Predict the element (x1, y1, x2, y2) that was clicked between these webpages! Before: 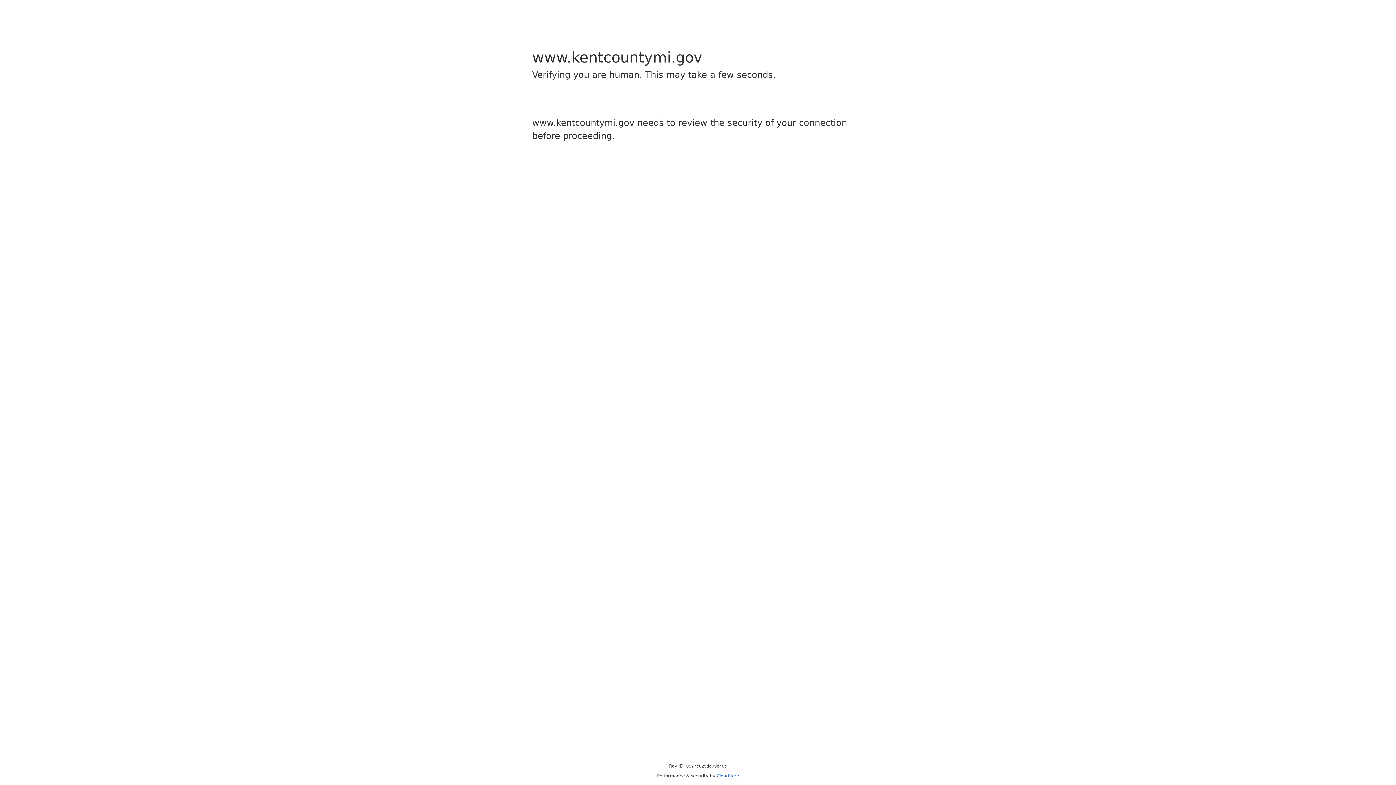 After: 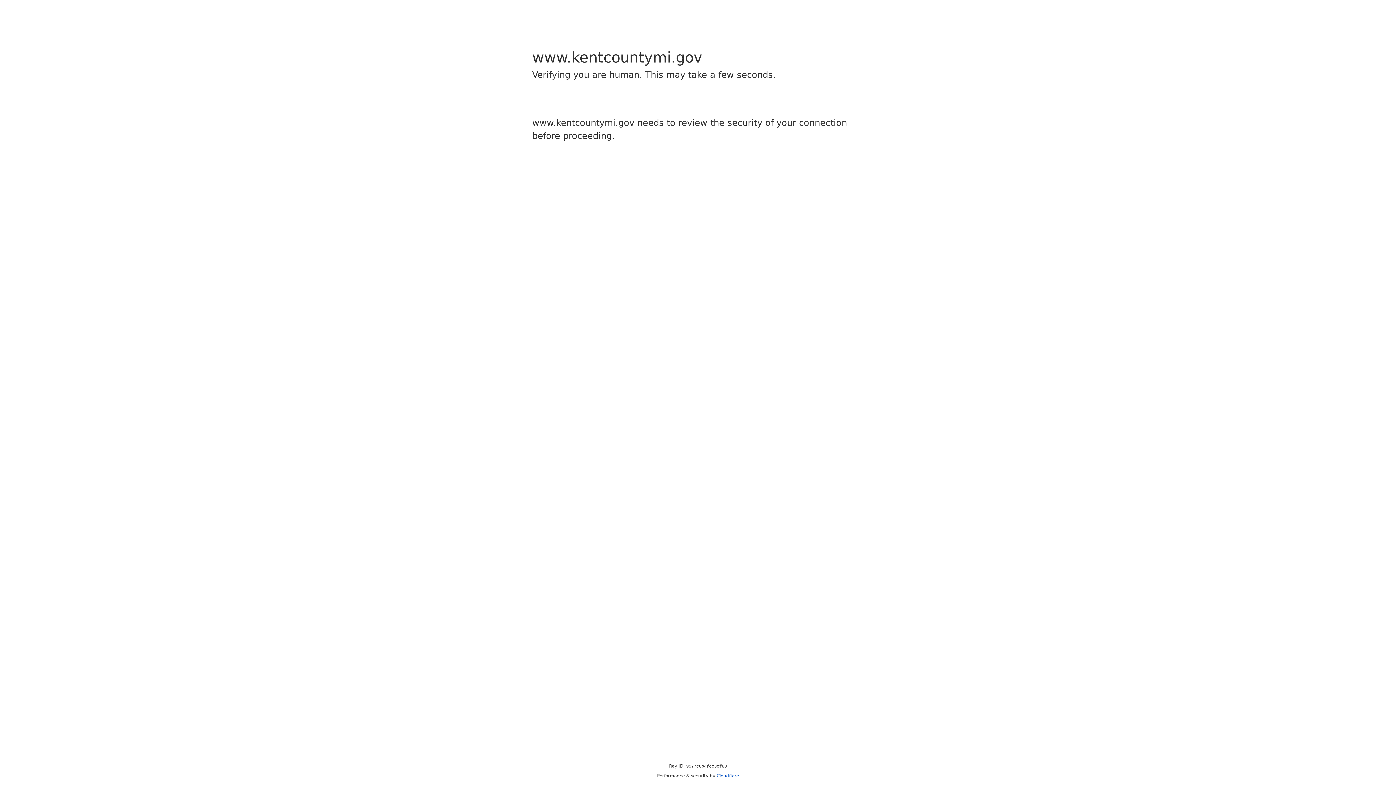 Action: bbox: (716, 773, 739, 778) label: Cloudflare